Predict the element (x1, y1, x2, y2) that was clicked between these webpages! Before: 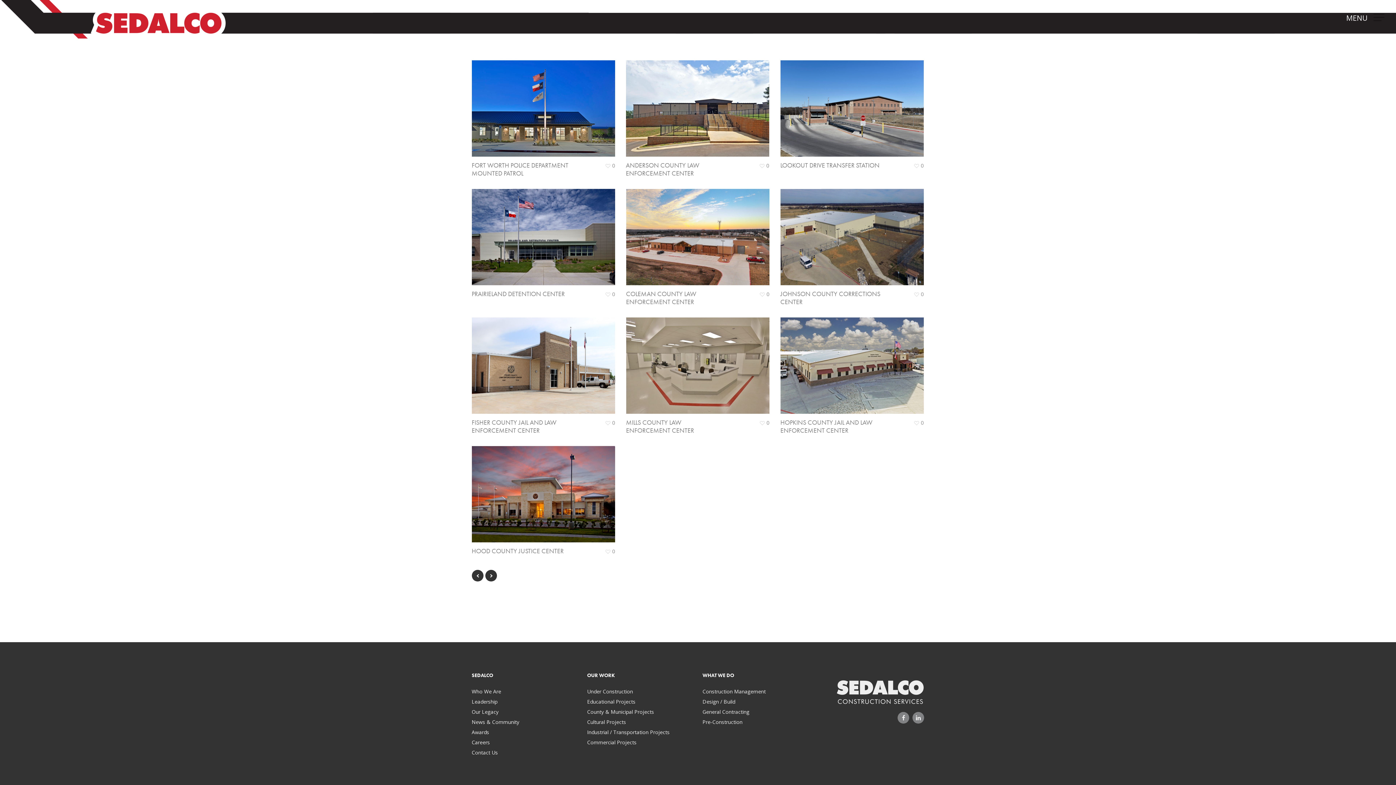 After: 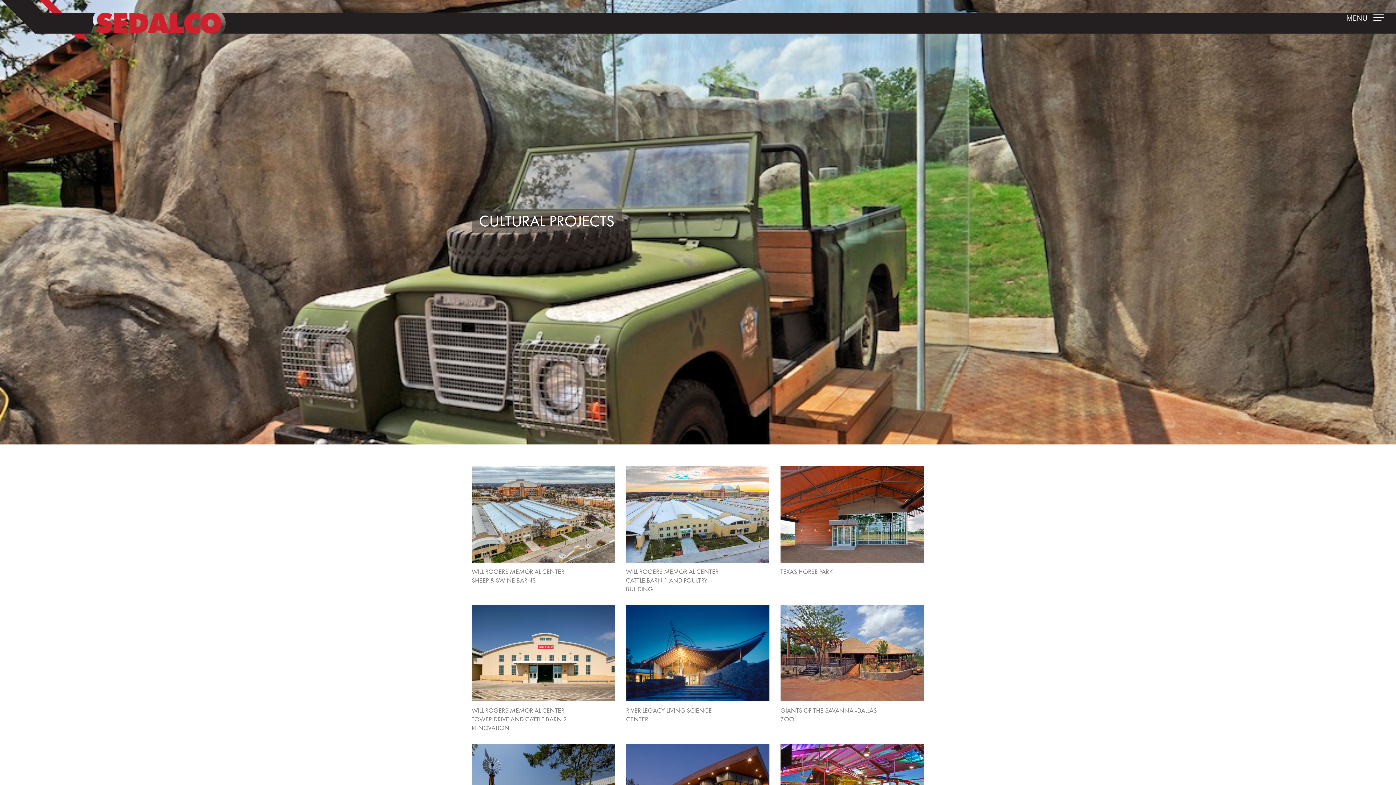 Action: bbox: (587, 717, 693, 727) label: Cultural Projects